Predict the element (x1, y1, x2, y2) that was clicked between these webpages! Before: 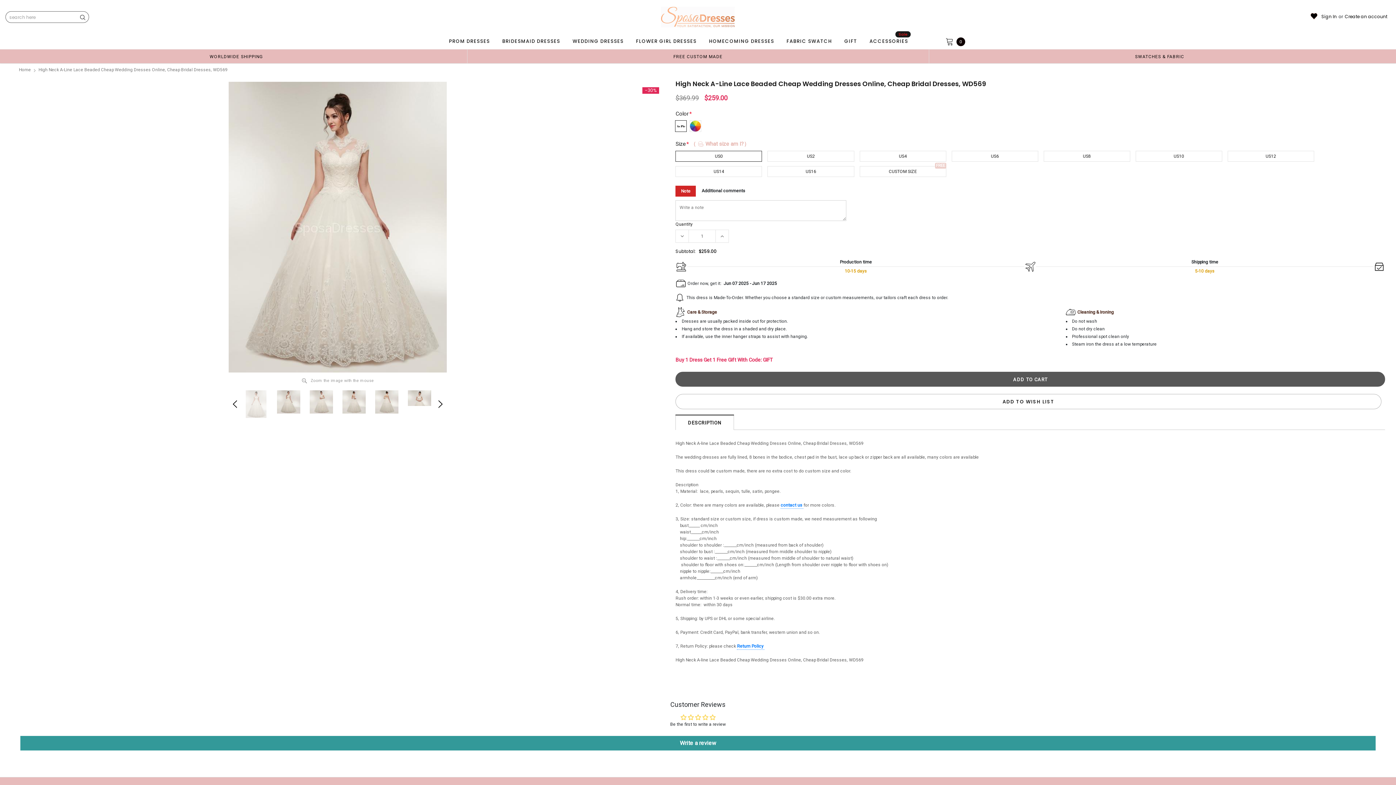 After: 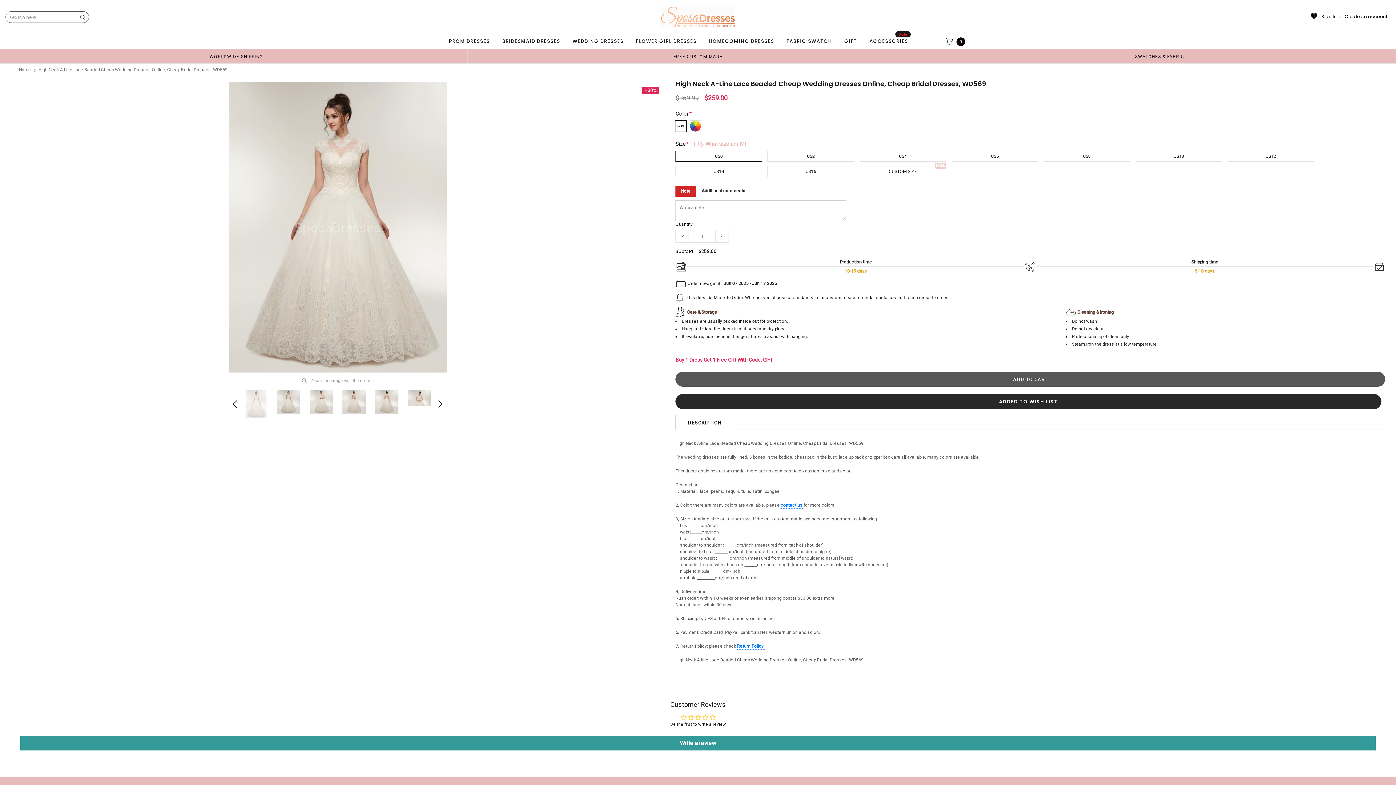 Action: bbox: (675, 394, 1381, 409) label: ADD TO WISH LIST